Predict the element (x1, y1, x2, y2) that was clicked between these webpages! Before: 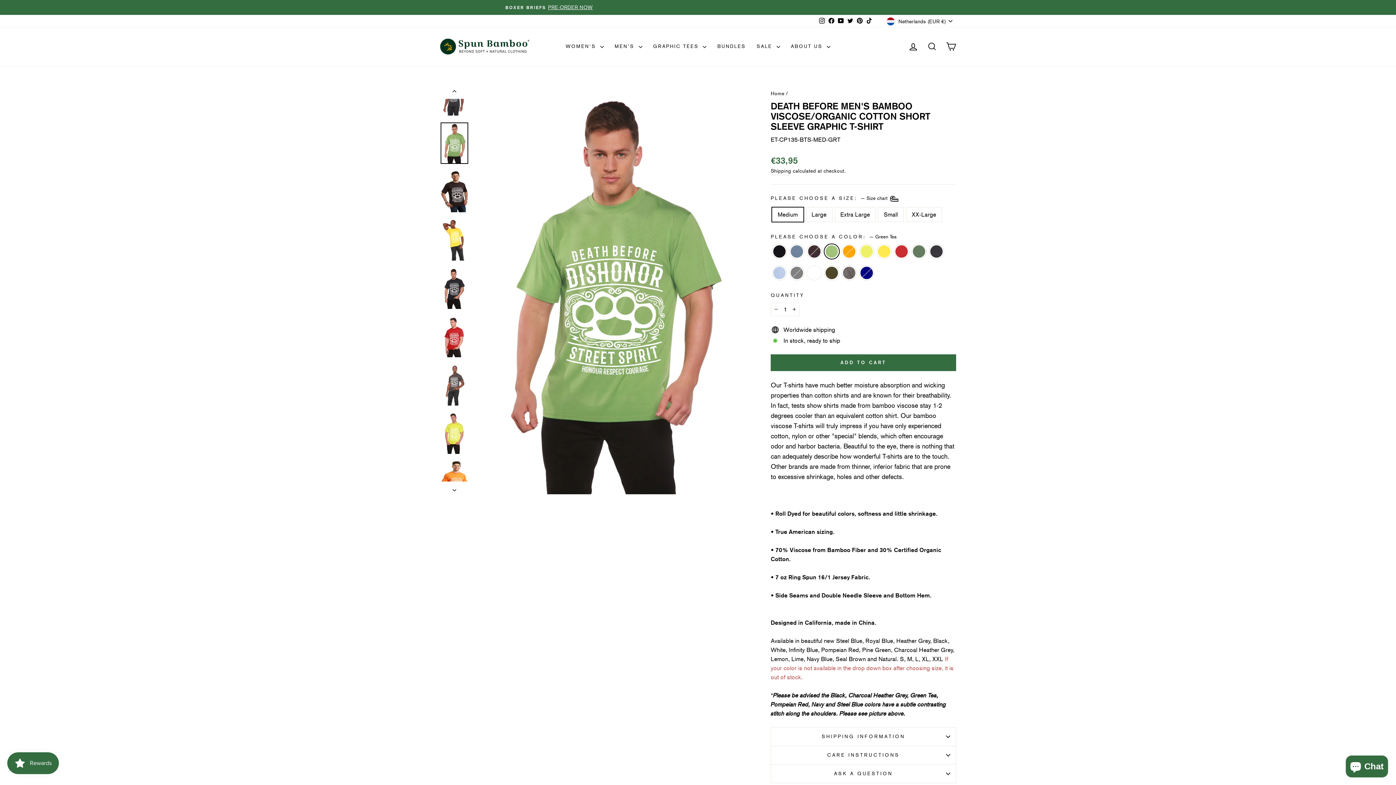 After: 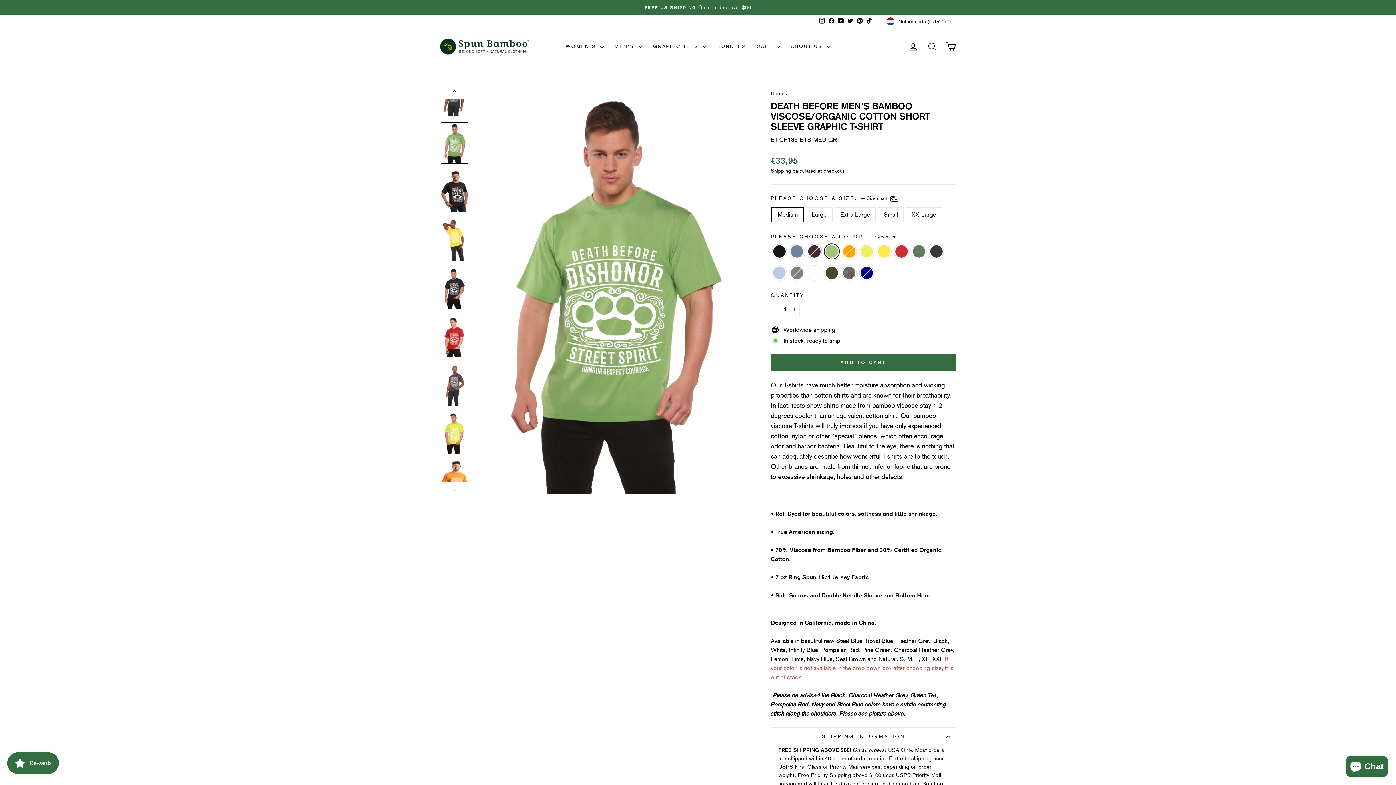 Action: bbox: (770, 727, 956, 746) label: SHIPPING INFORMATION